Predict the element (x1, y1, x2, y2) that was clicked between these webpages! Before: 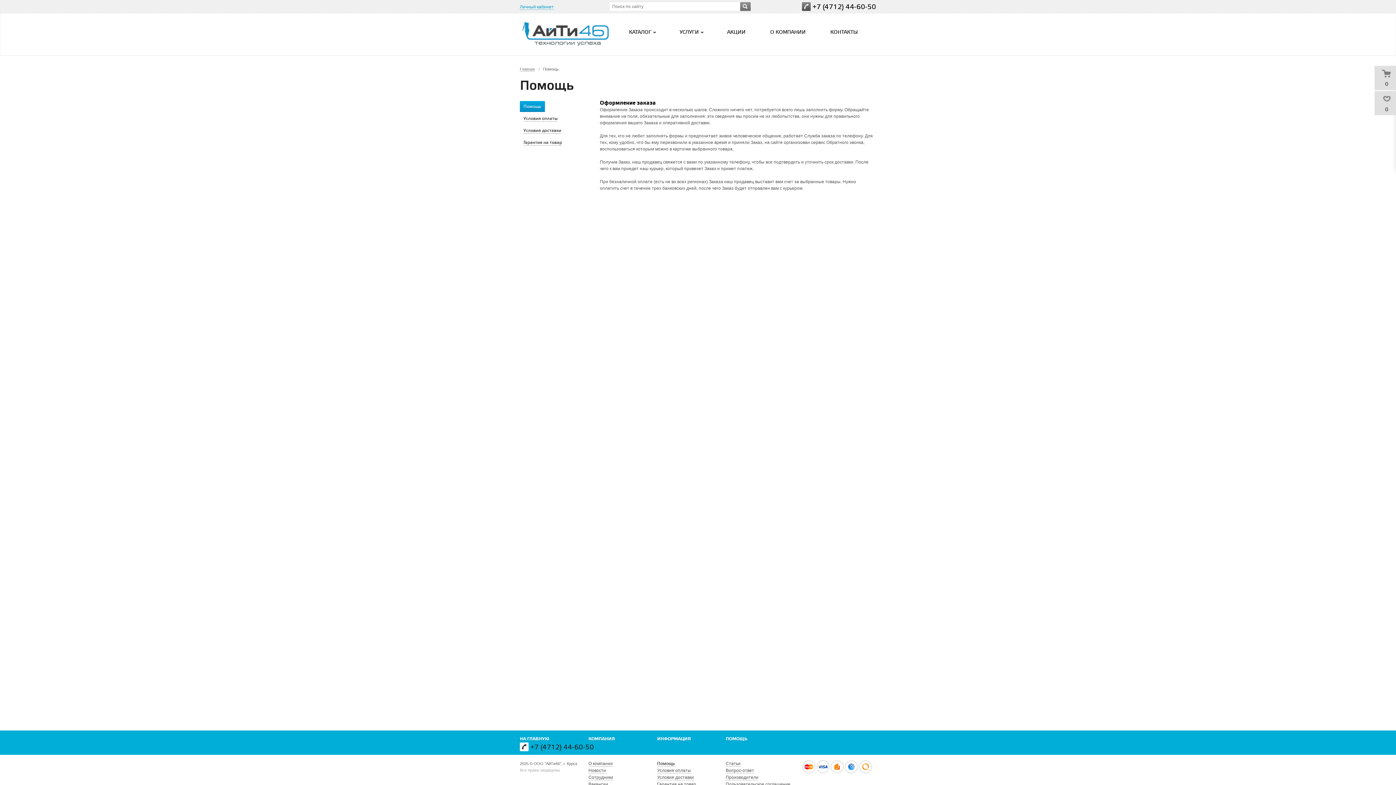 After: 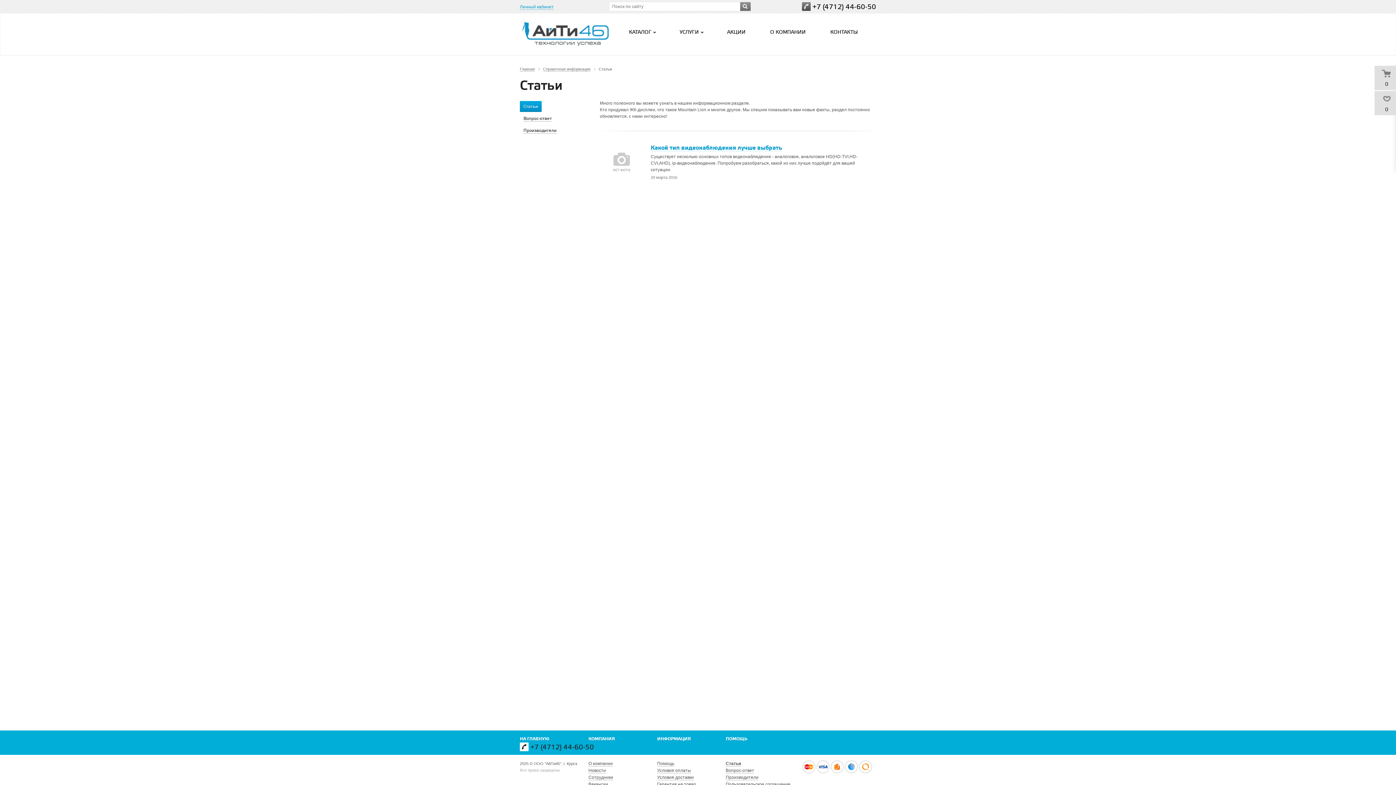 Action: bbox: (725, 761, 740, 766) label: Статьи